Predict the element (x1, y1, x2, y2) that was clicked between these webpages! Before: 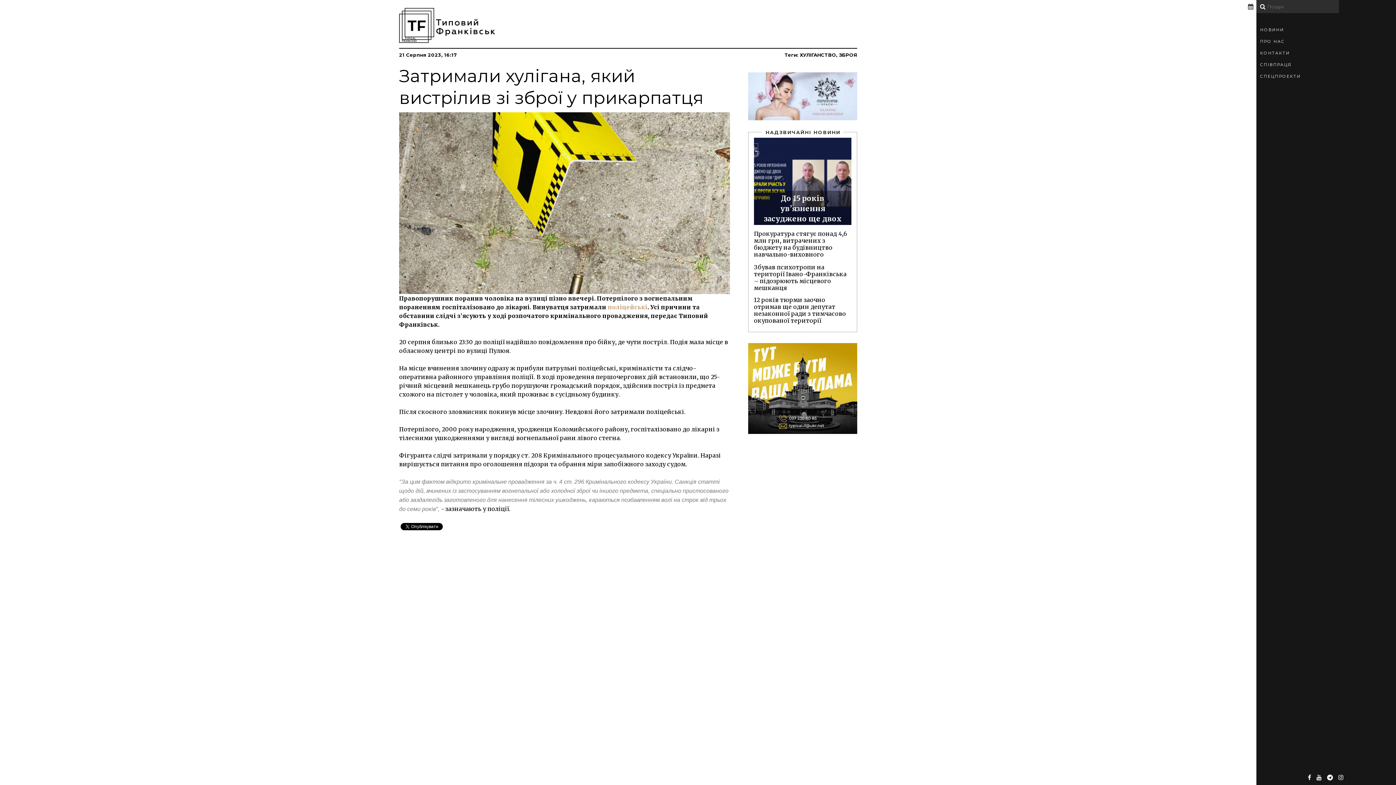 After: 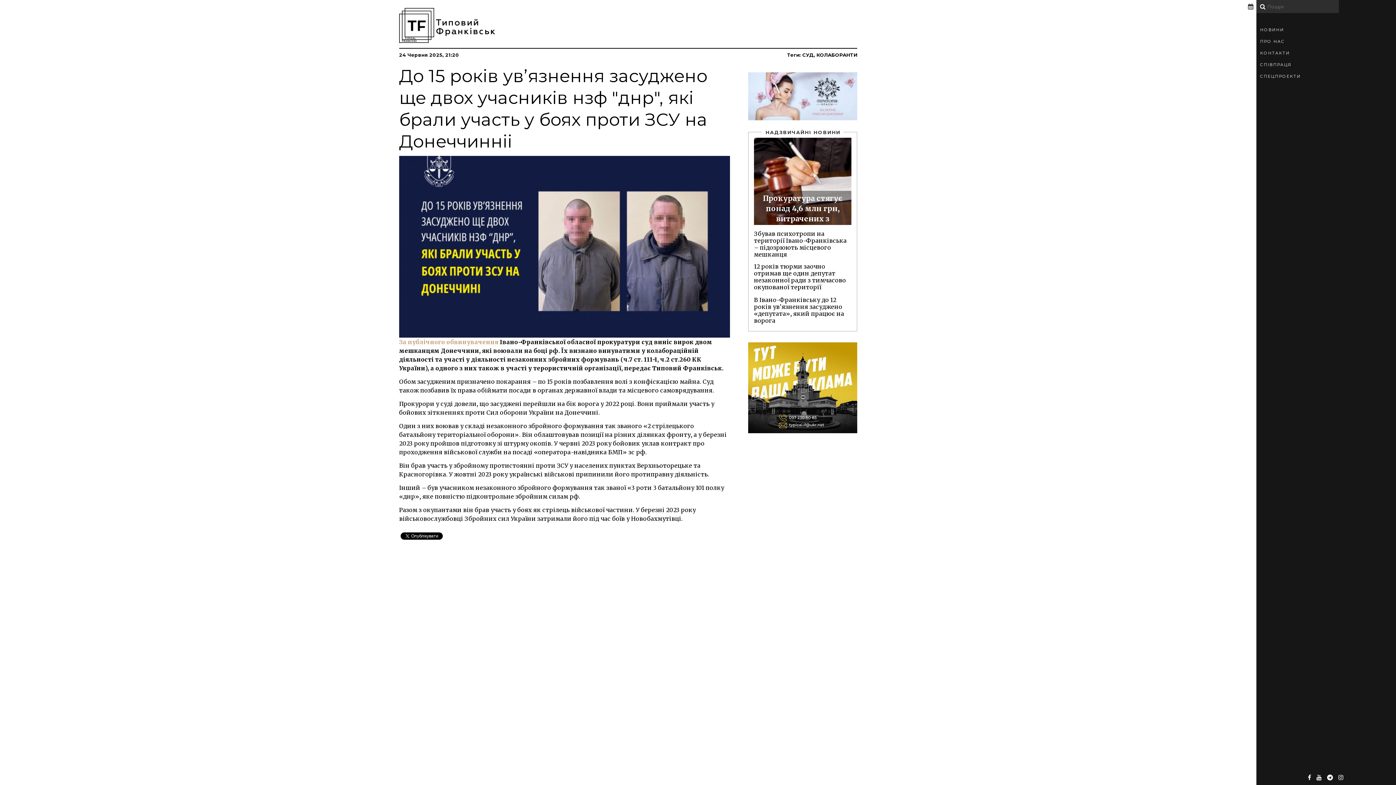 Action: bbox: (754, 137, 851, 225) label: До 15 років ув’язнення засуджено ще двох учасників нзф "днр", які брали участь у боях проти ЗСУ на Донеччинніі